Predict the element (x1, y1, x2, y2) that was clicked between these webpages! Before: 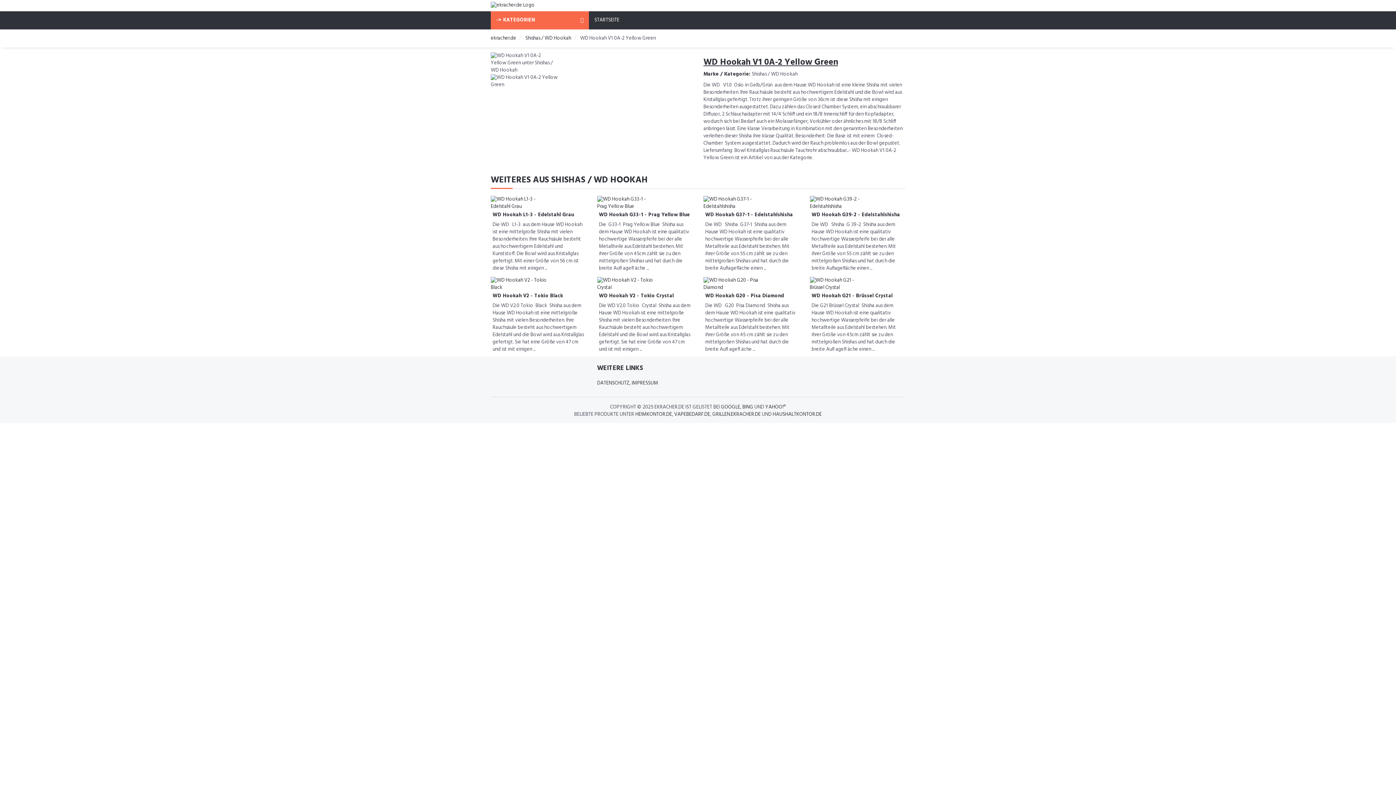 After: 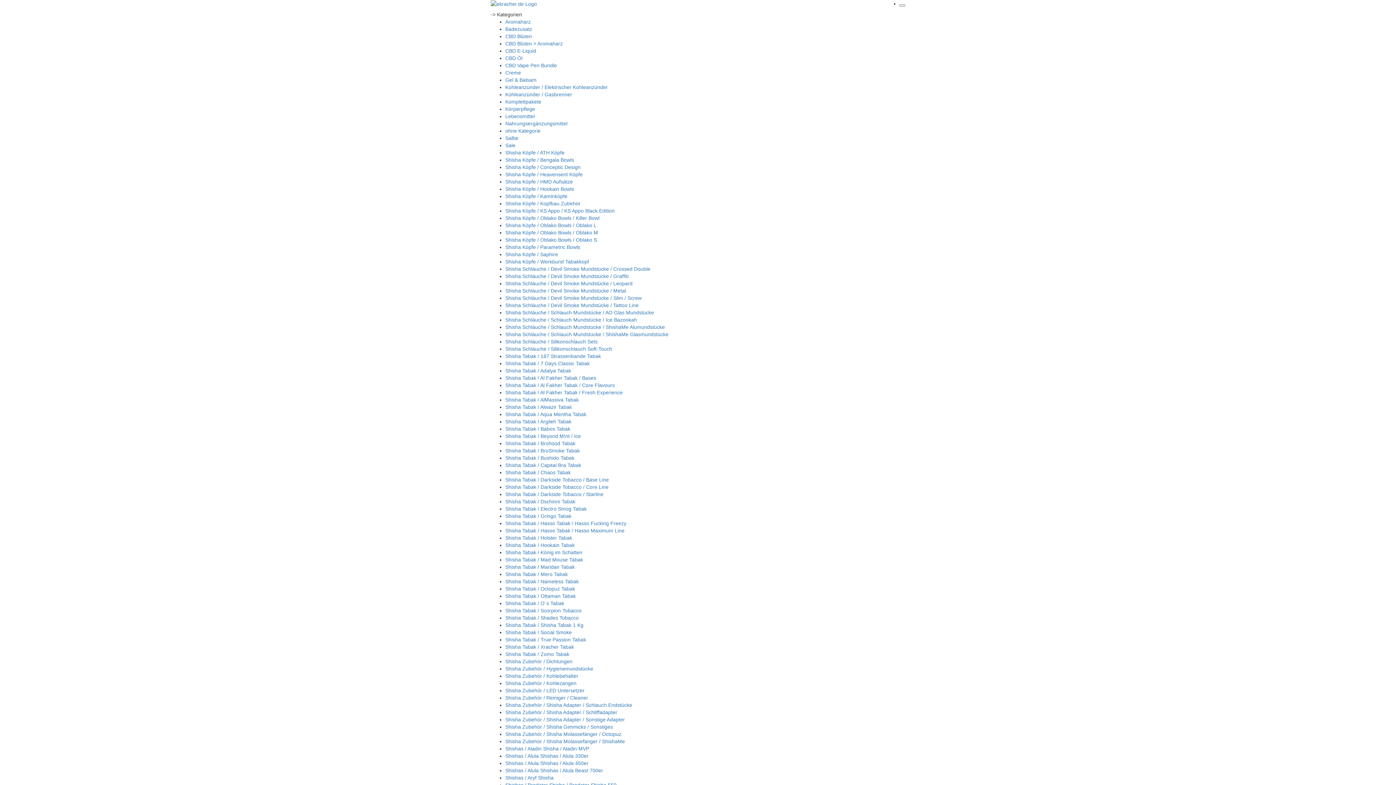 Action: bbox: (810, 198, 868, 207)